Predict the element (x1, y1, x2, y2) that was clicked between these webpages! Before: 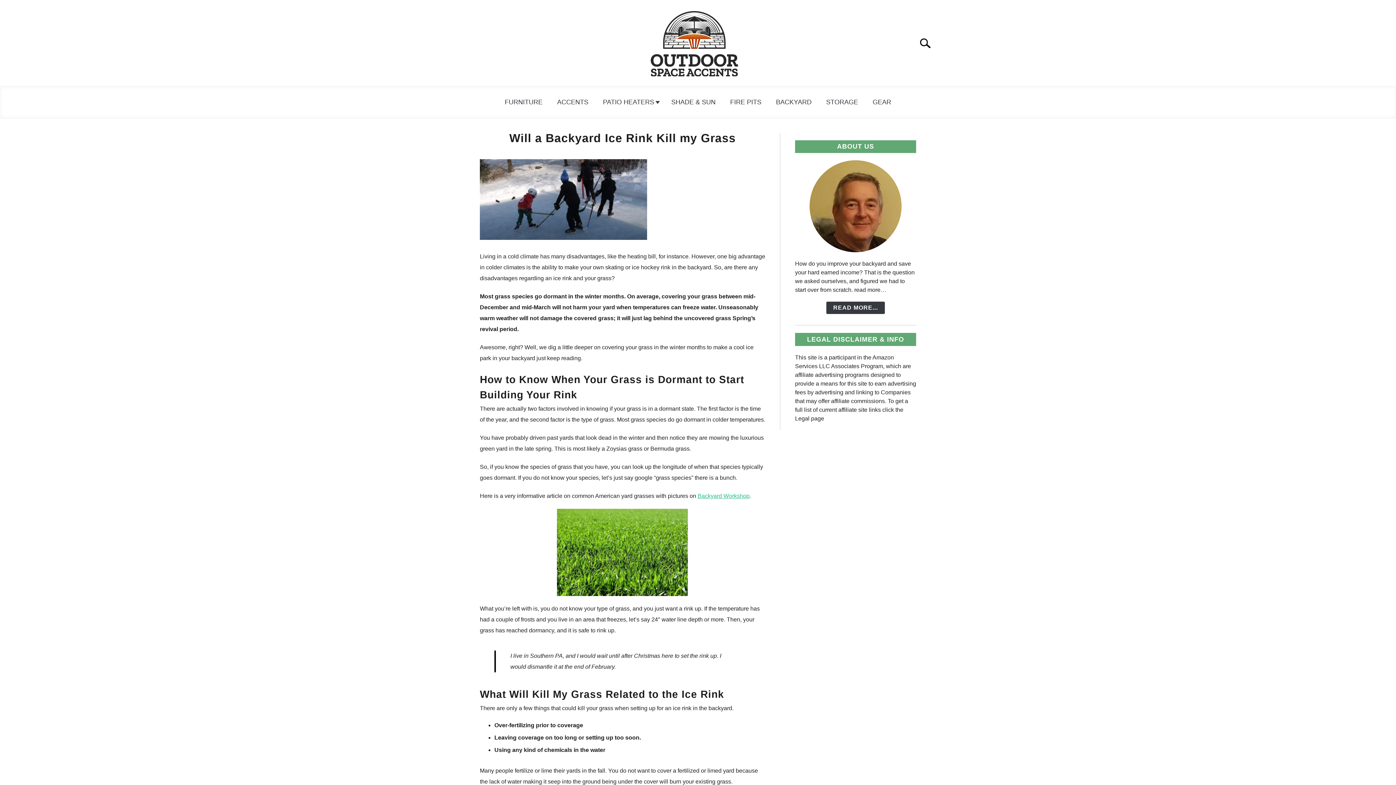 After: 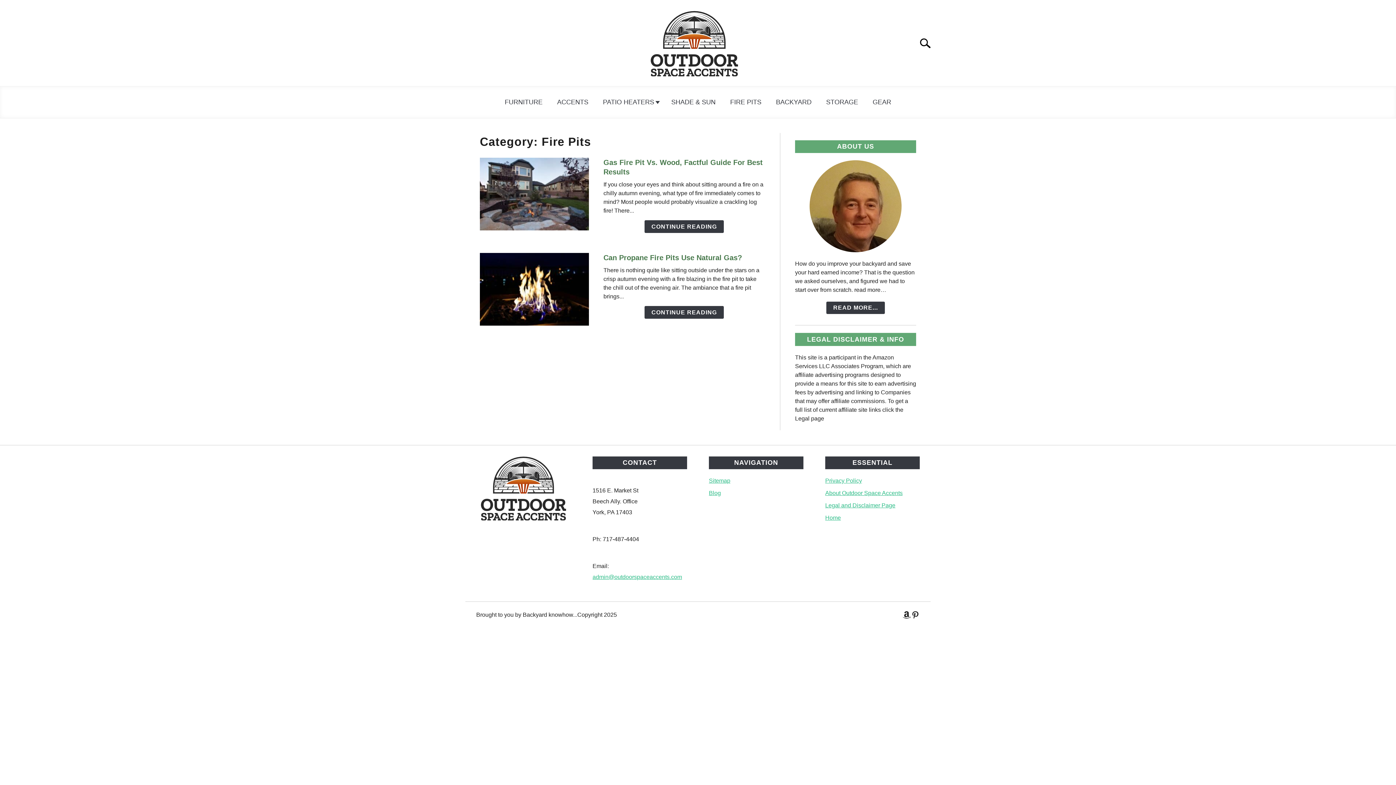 Action: bbox: (723, 93, 768, 110) label: FIRE PITS